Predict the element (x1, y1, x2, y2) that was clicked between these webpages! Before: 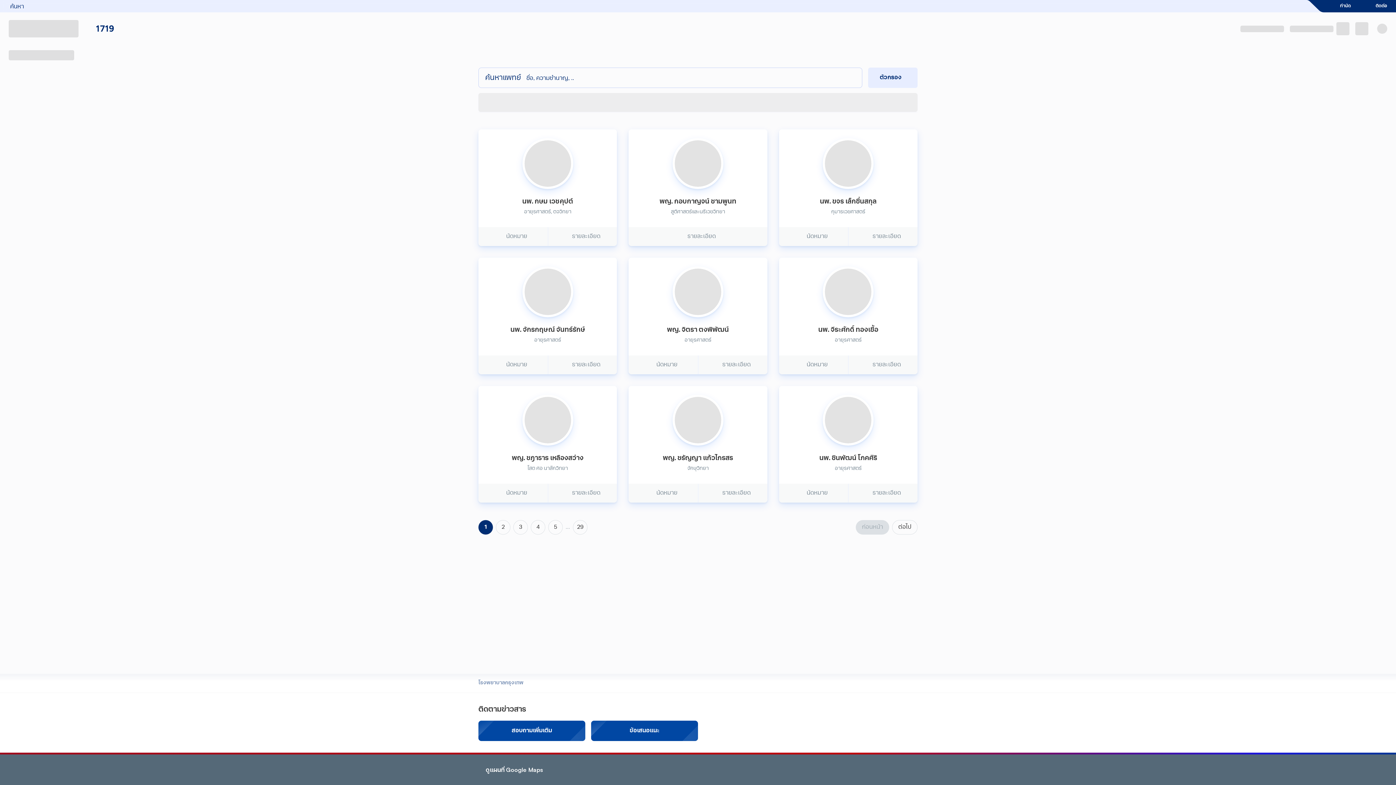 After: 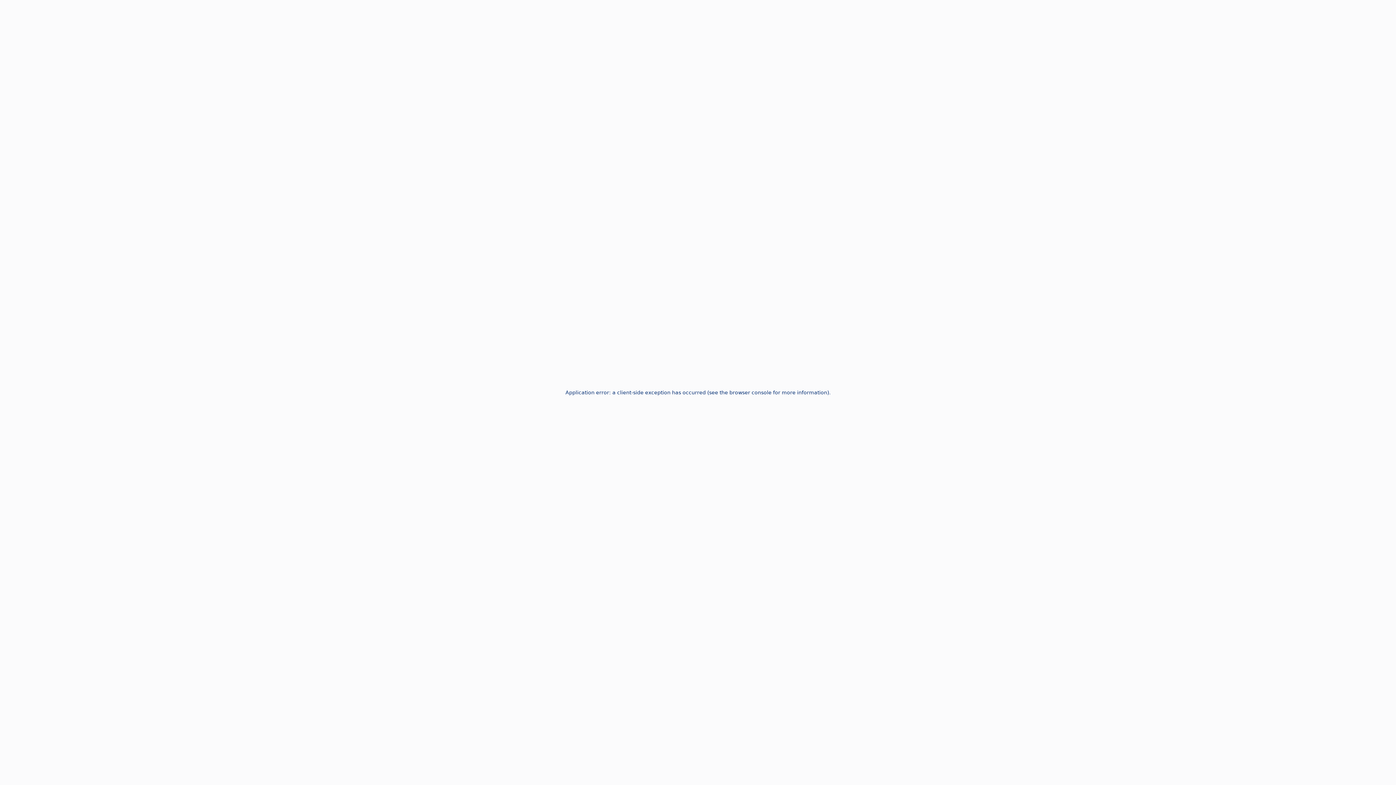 Action: label: รายละเอียด bbox: (547, 355, 617, 374)